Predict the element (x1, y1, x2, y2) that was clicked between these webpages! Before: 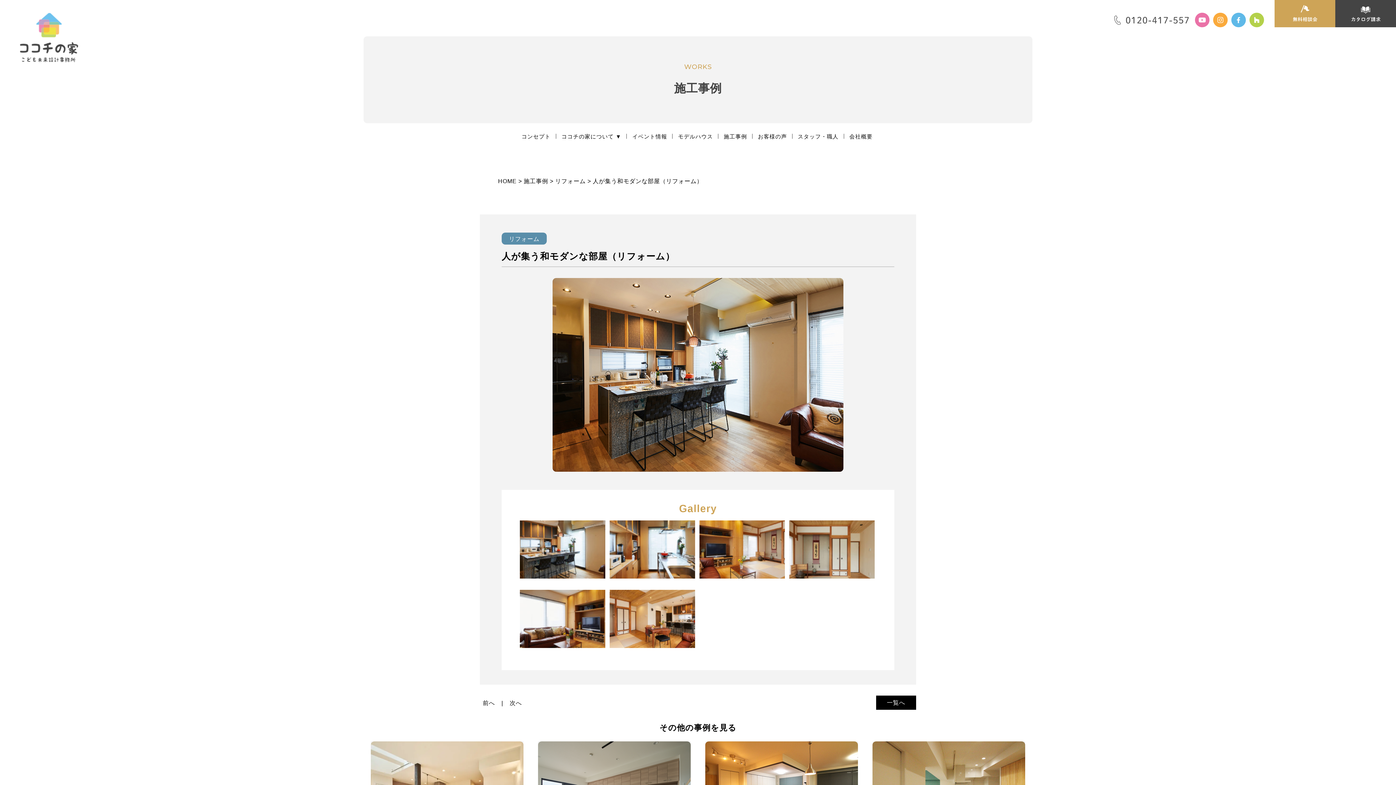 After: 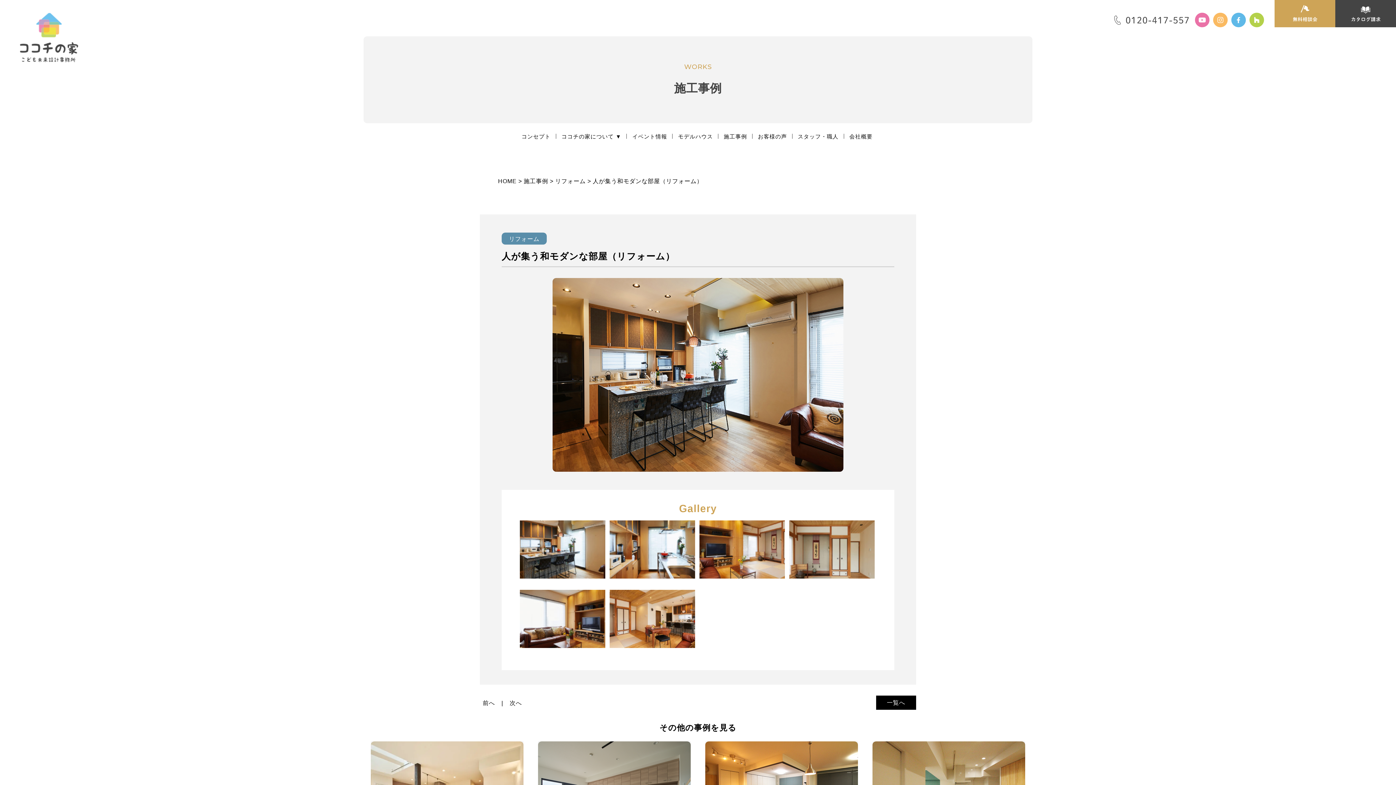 Action: bbox: (1213, 19, 1228, 25)